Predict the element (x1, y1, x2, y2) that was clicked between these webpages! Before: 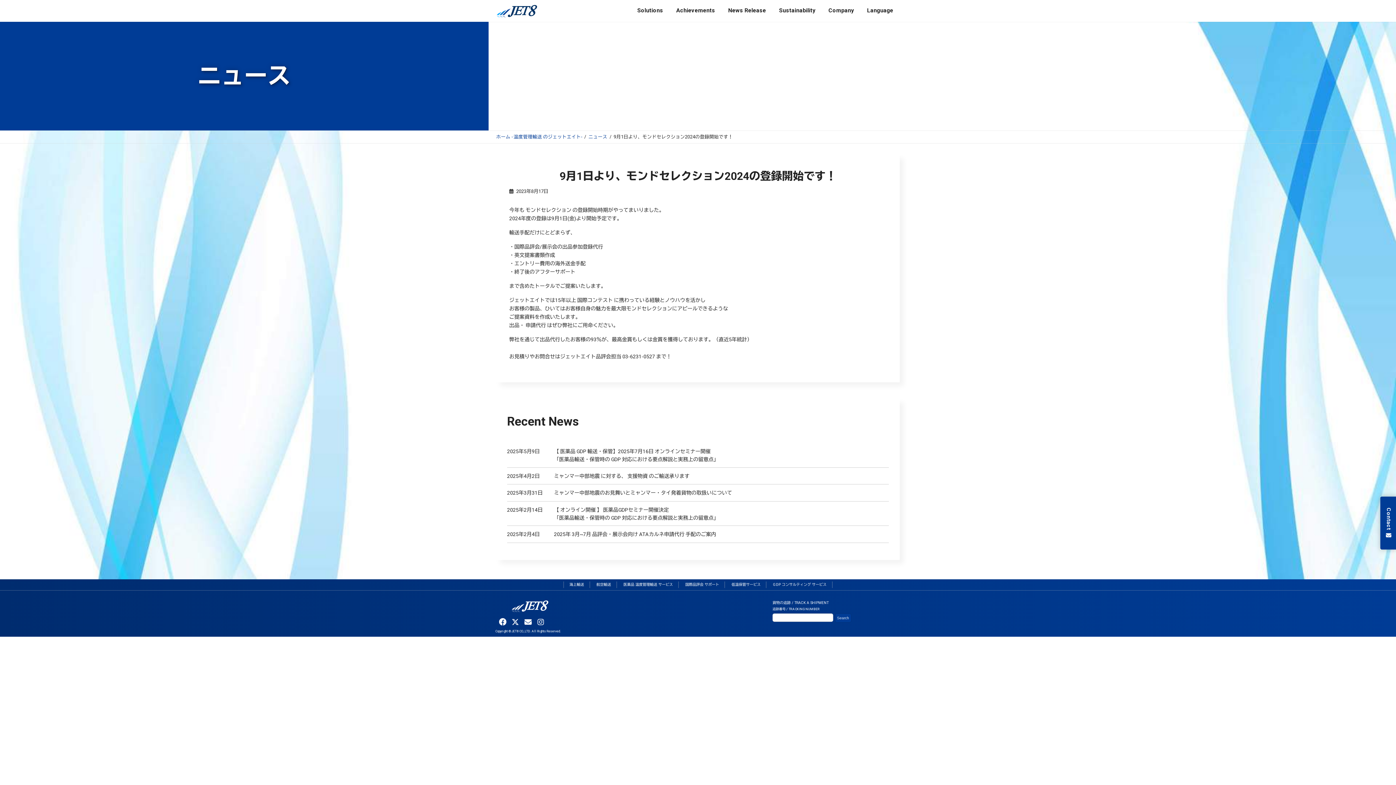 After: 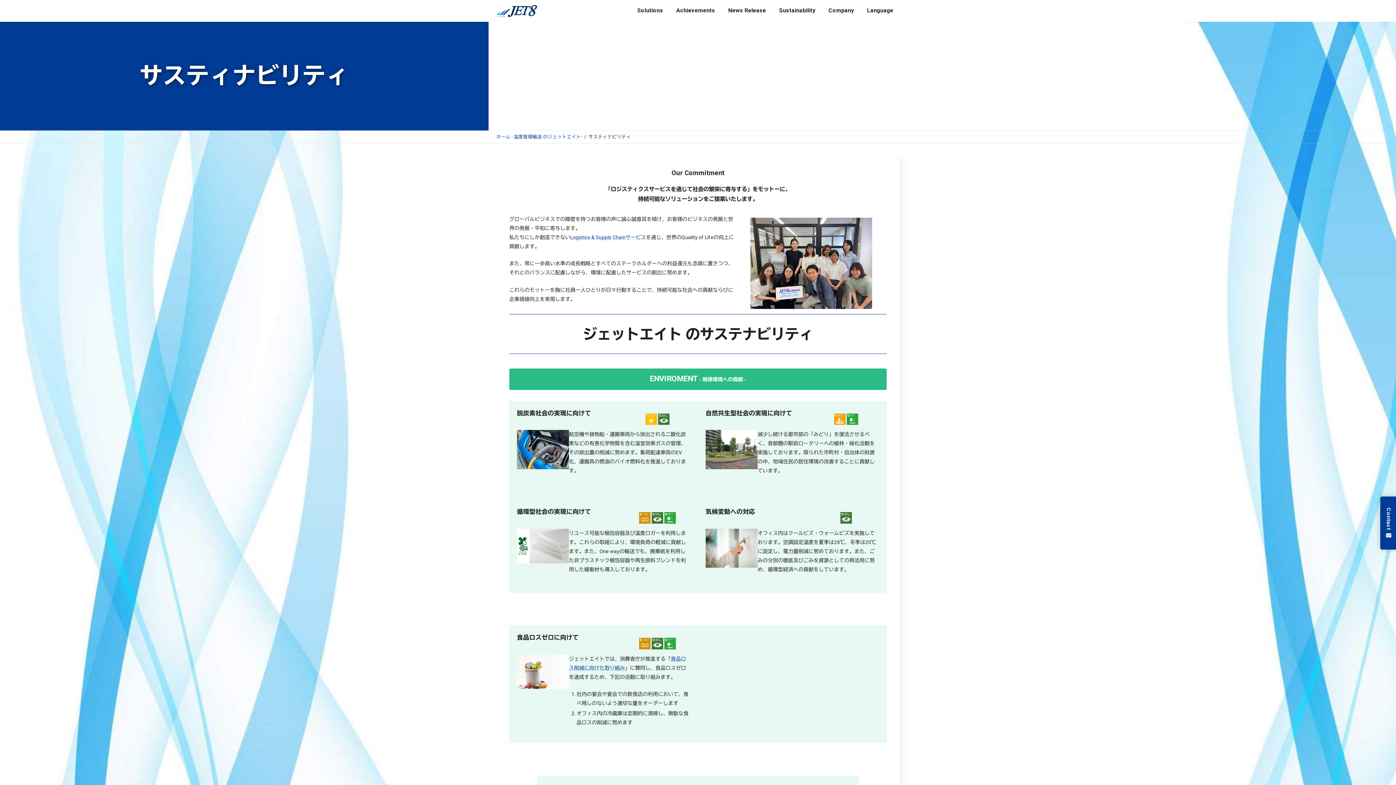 Action: label: Sustainability bbox: (772, 1, 822, 19)